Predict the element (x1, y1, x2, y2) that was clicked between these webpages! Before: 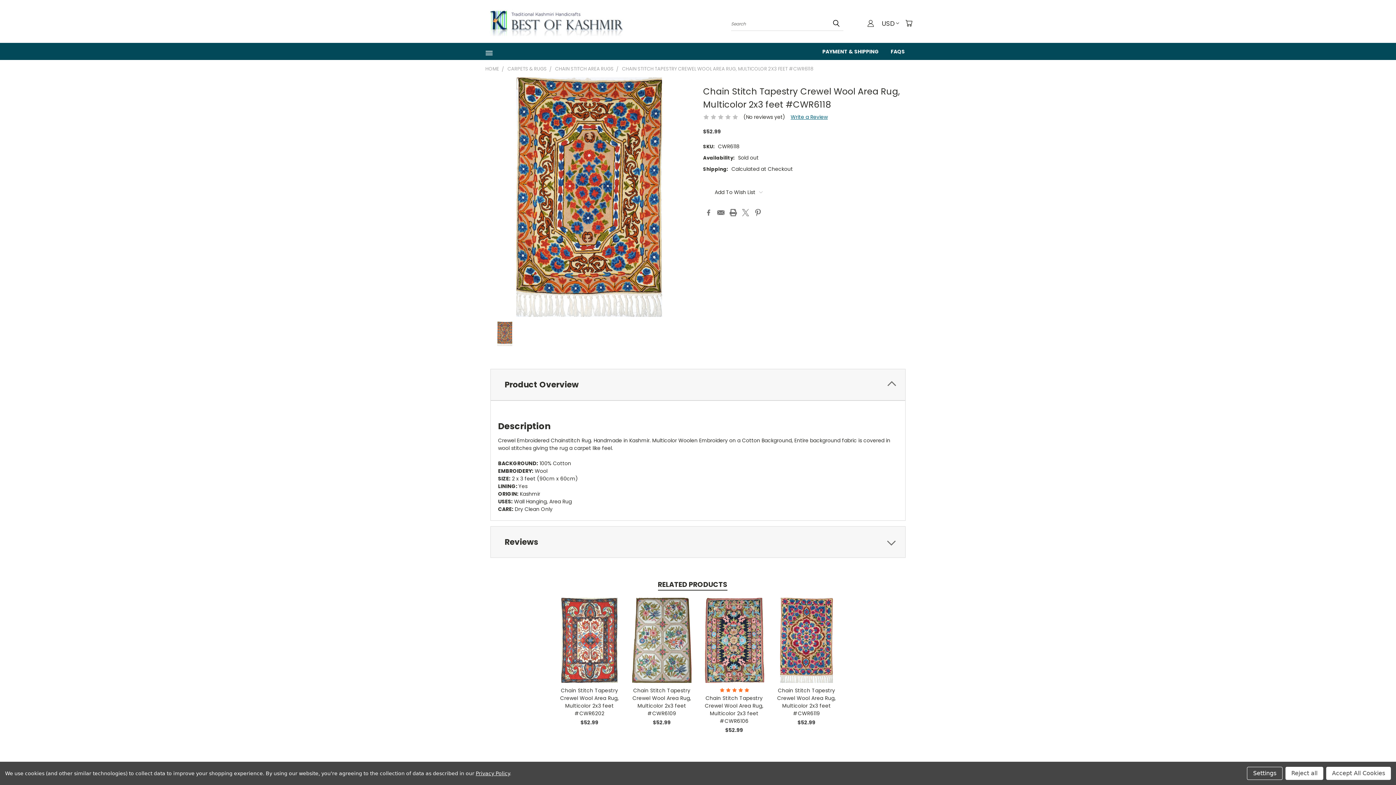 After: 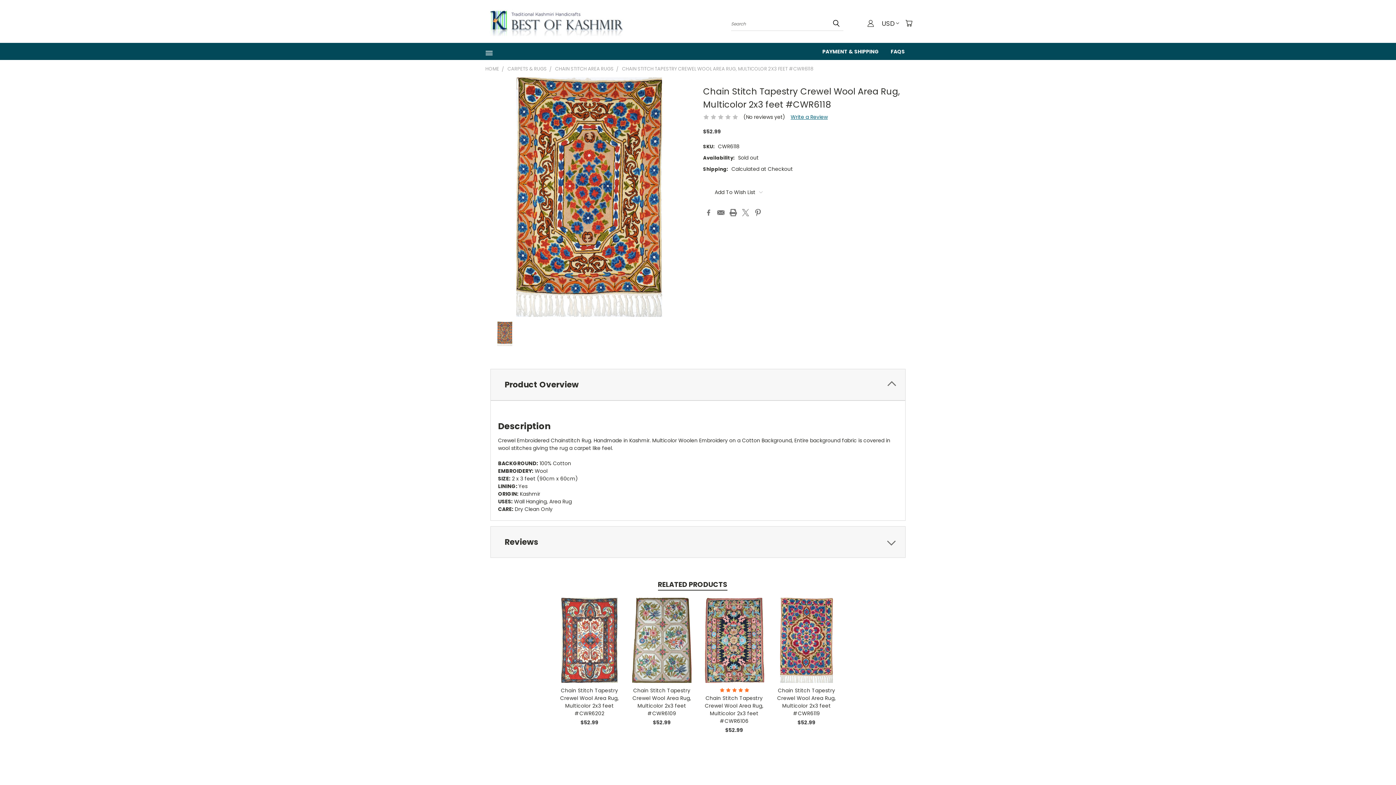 Action: bbox: (1285, 767, 1323, 780) label: Reject all